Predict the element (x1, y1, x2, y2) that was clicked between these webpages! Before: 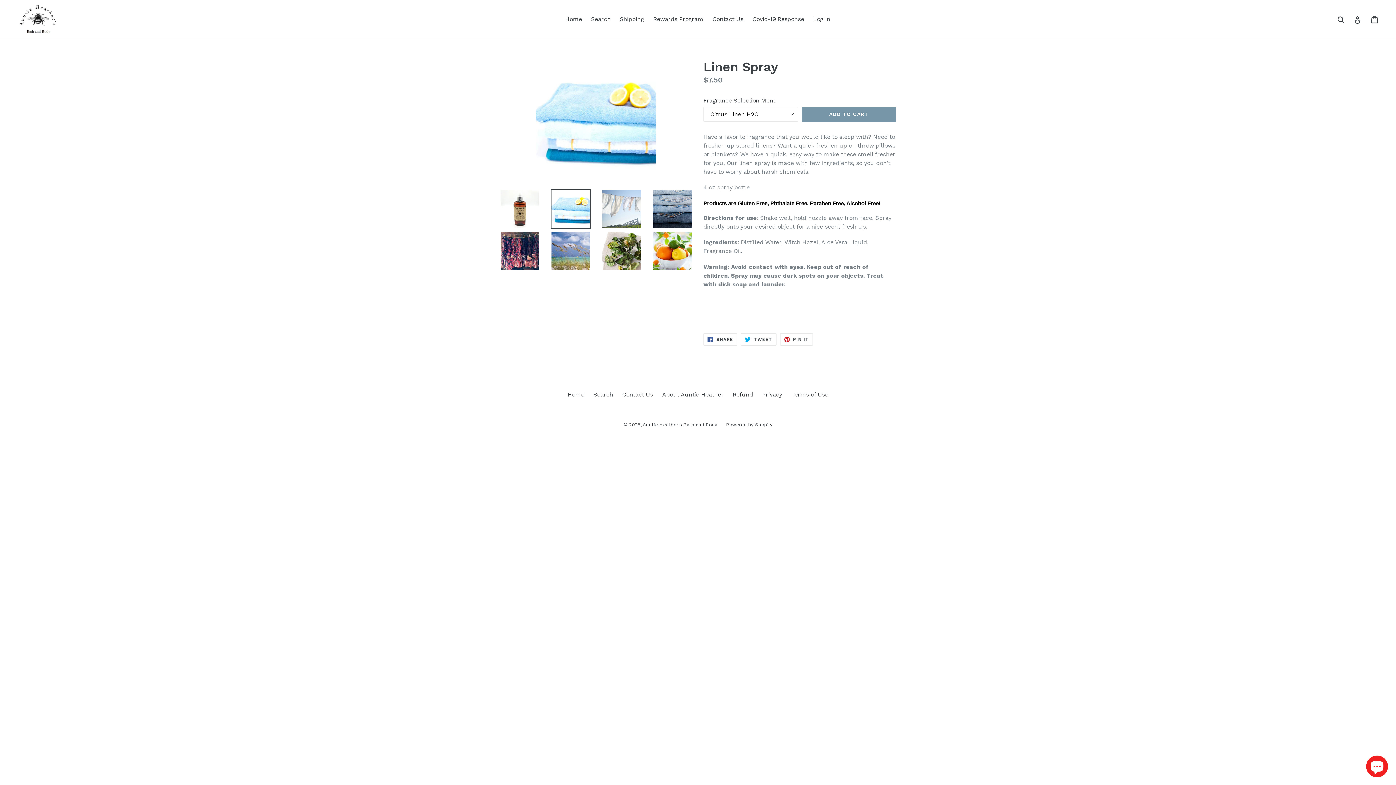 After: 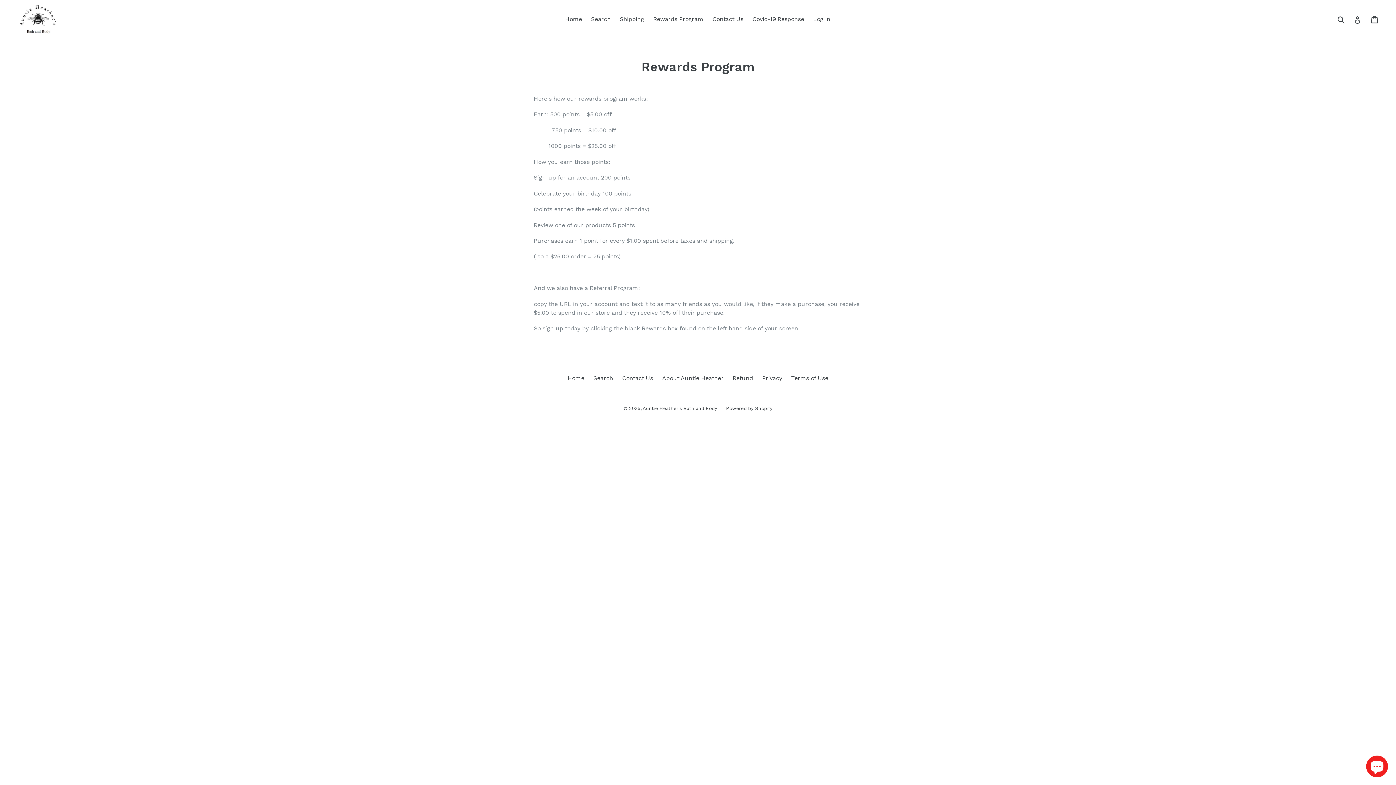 Action: bbox: (649, 13, 707, 24) label: Rewards Program